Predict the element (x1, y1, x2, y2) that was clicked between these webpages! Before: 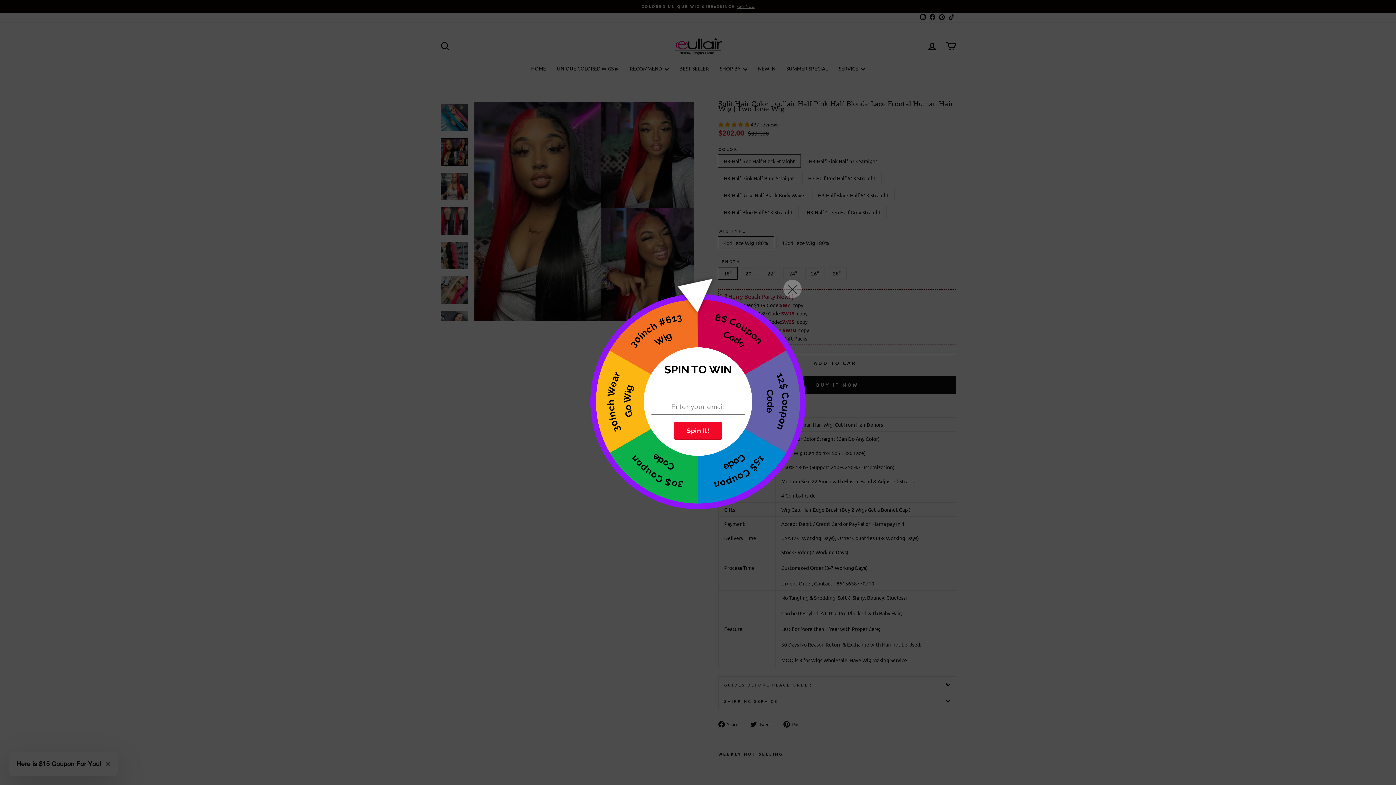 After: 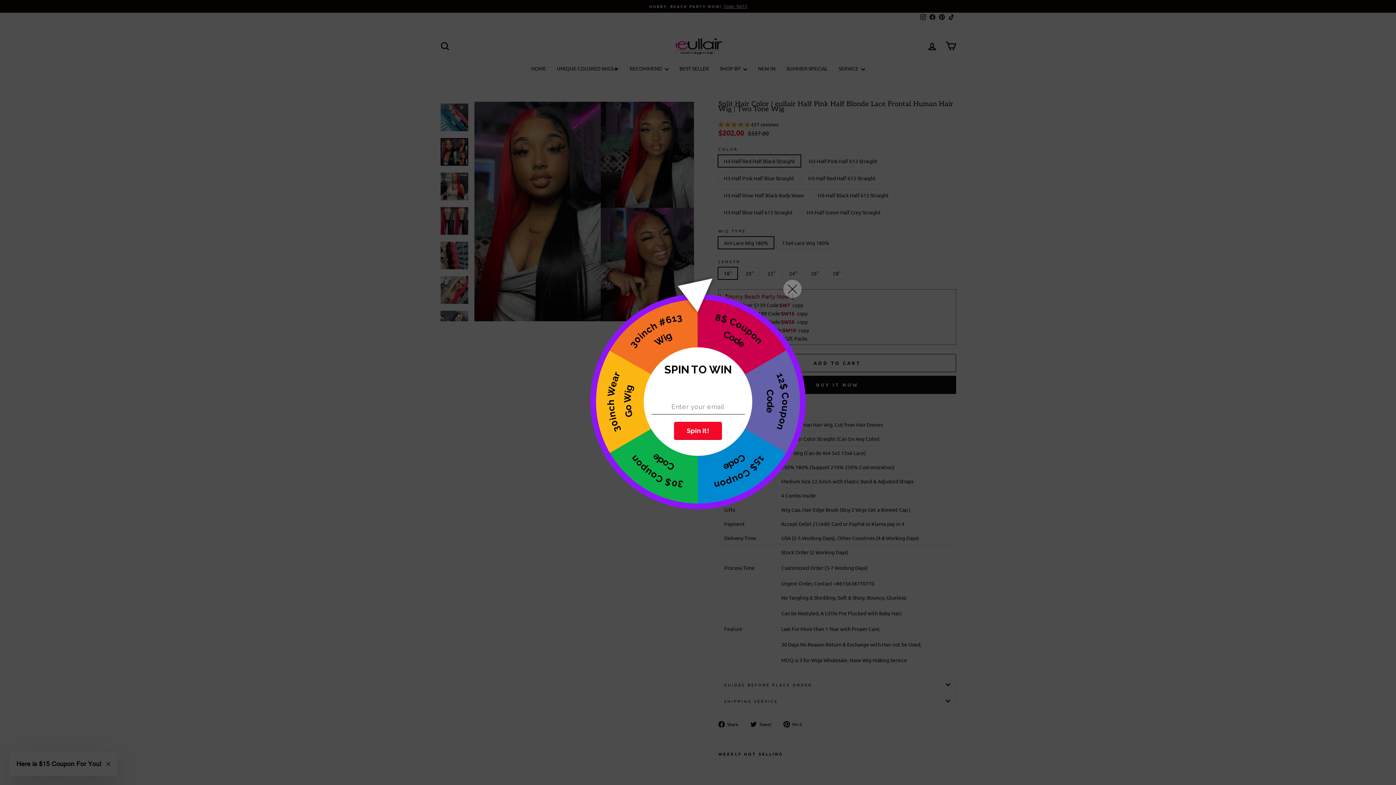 Action: label: Spin It! bbox: (674, 421, 722, 440)